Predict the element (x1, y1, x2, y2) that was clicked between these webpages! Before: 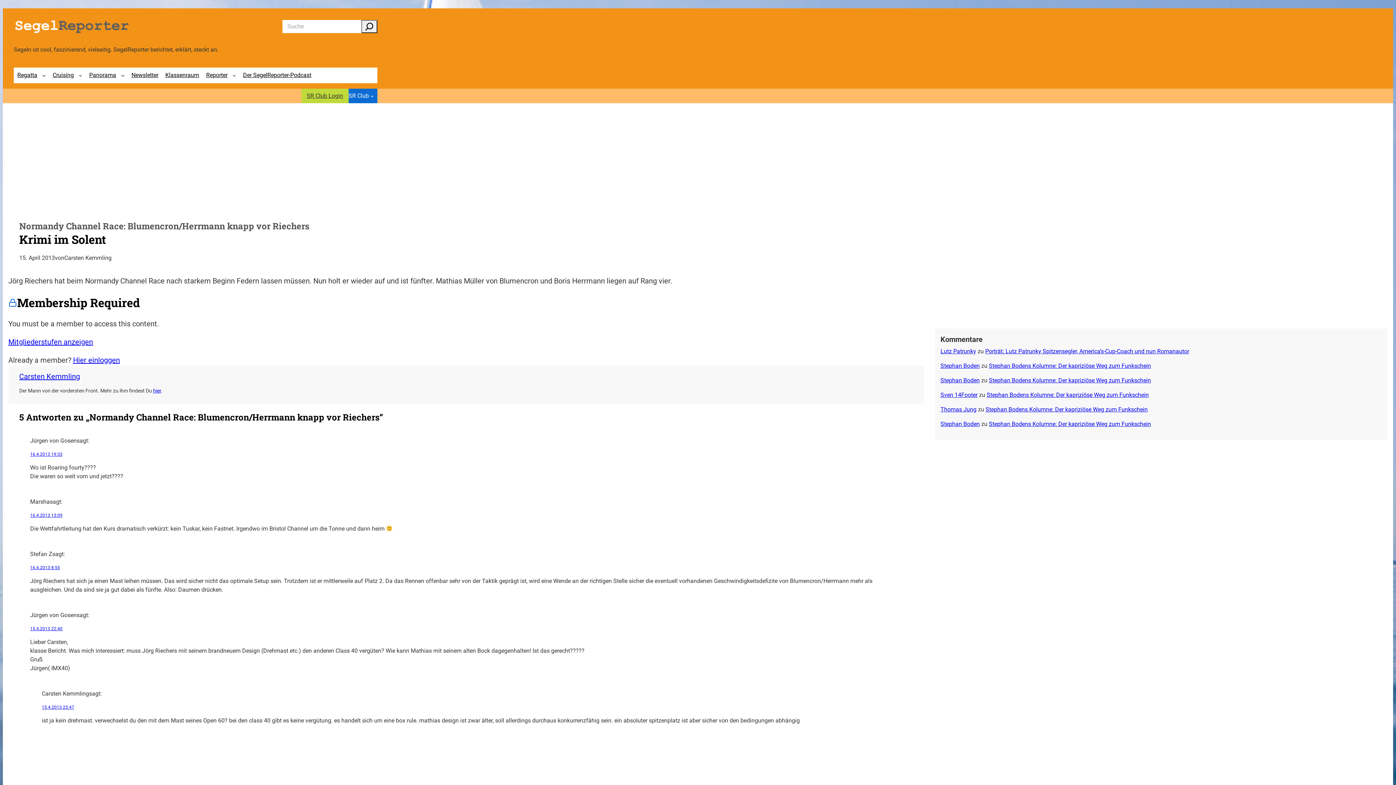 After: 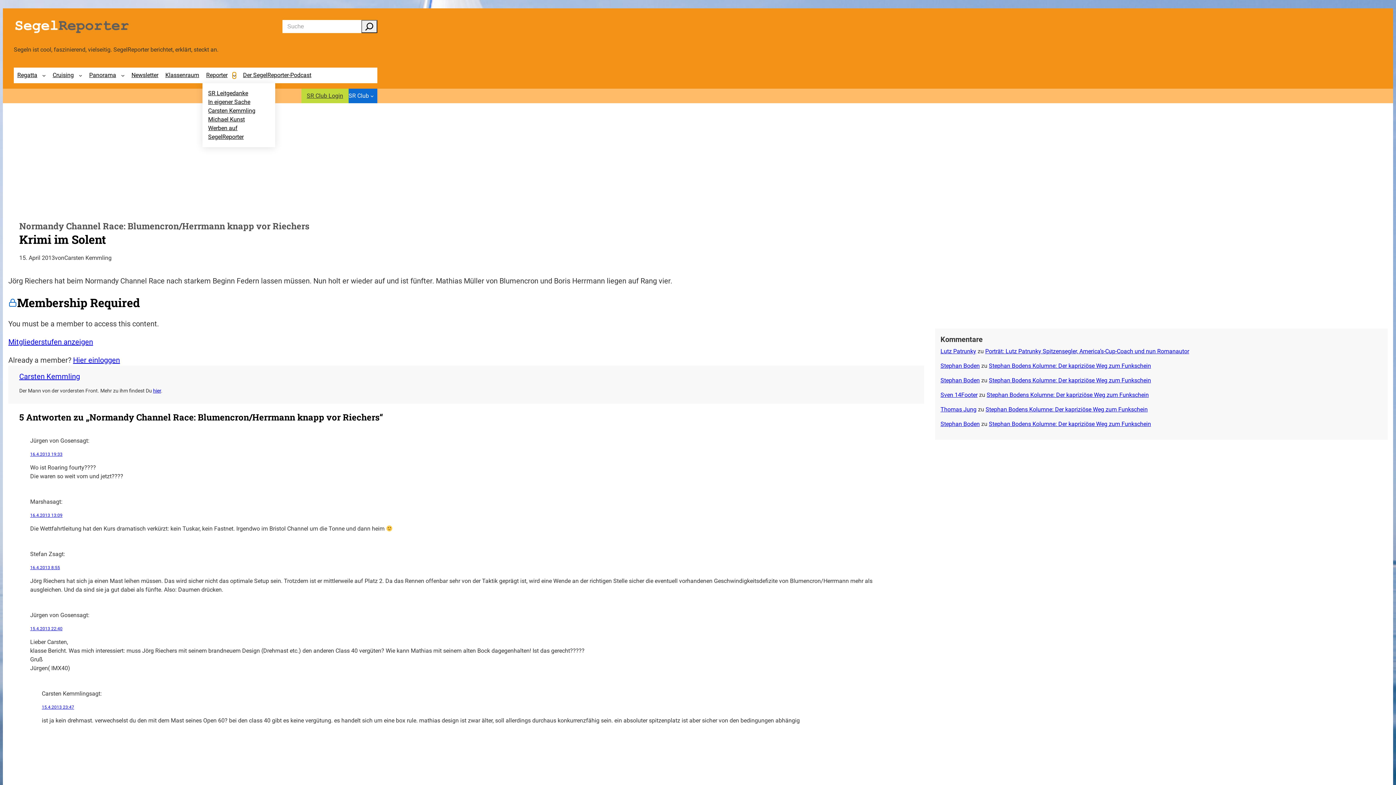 Action: label: Untermenü von Reporter bbox: (232, 73, 236, 77)